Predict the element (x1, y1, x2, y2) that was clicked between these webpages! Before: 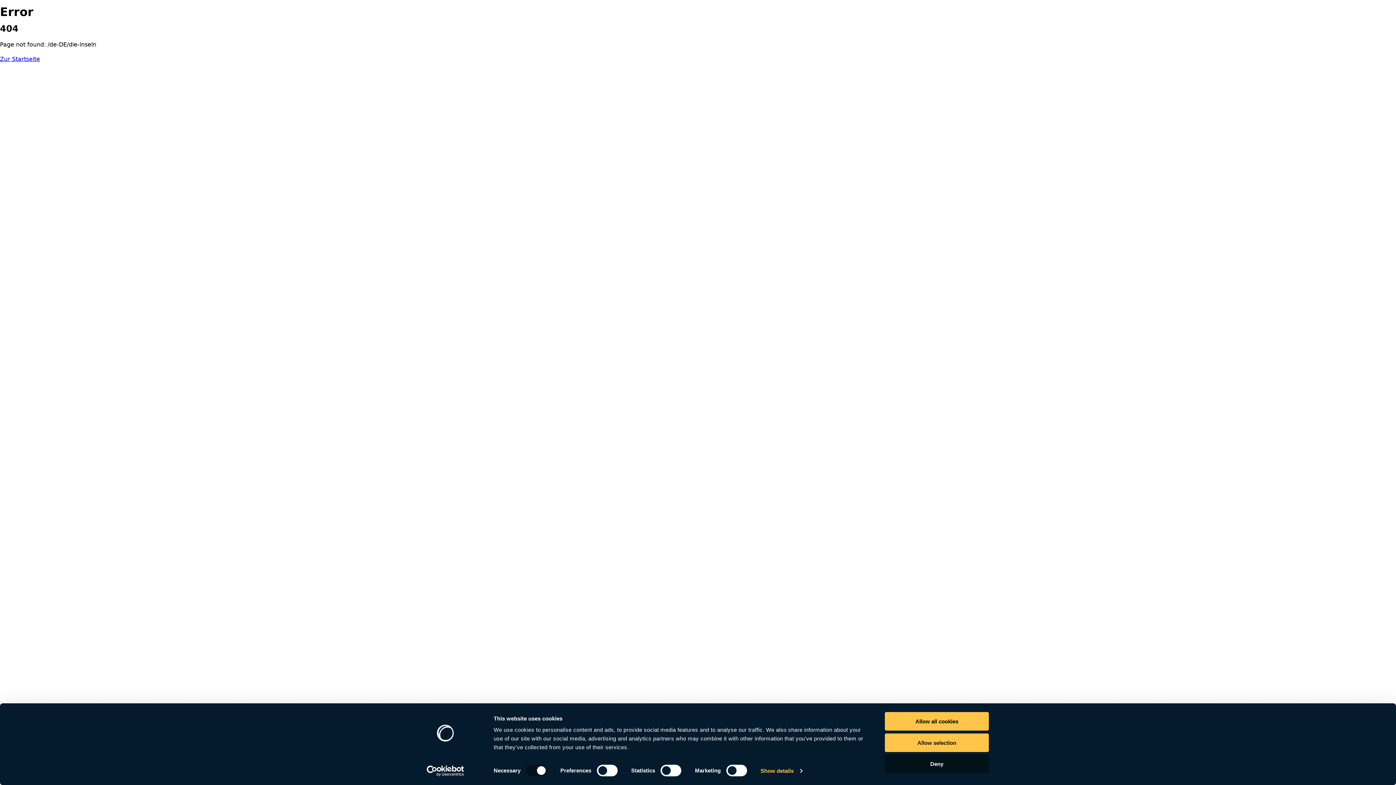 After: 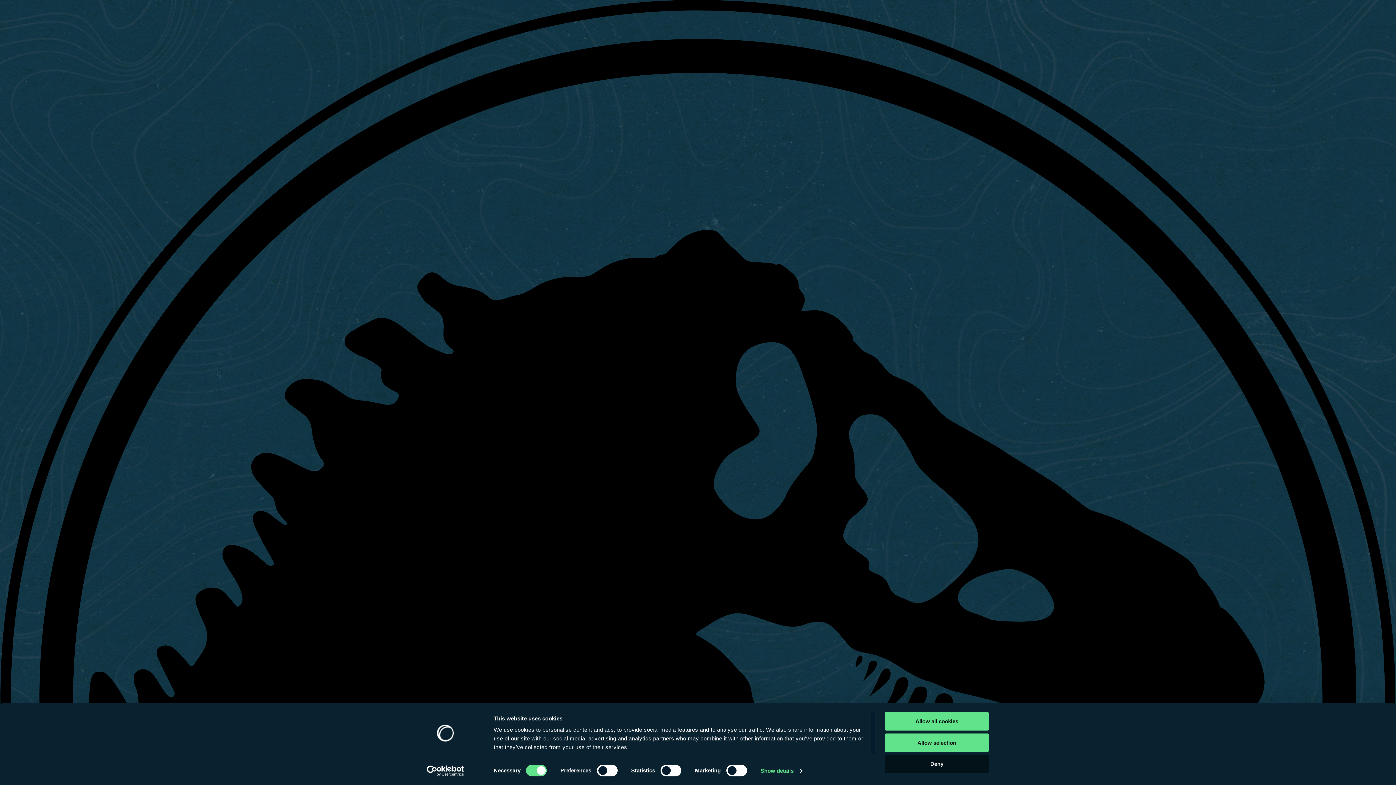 Action: bbox: (0, 55, 40, 62) label: Zur Startseite